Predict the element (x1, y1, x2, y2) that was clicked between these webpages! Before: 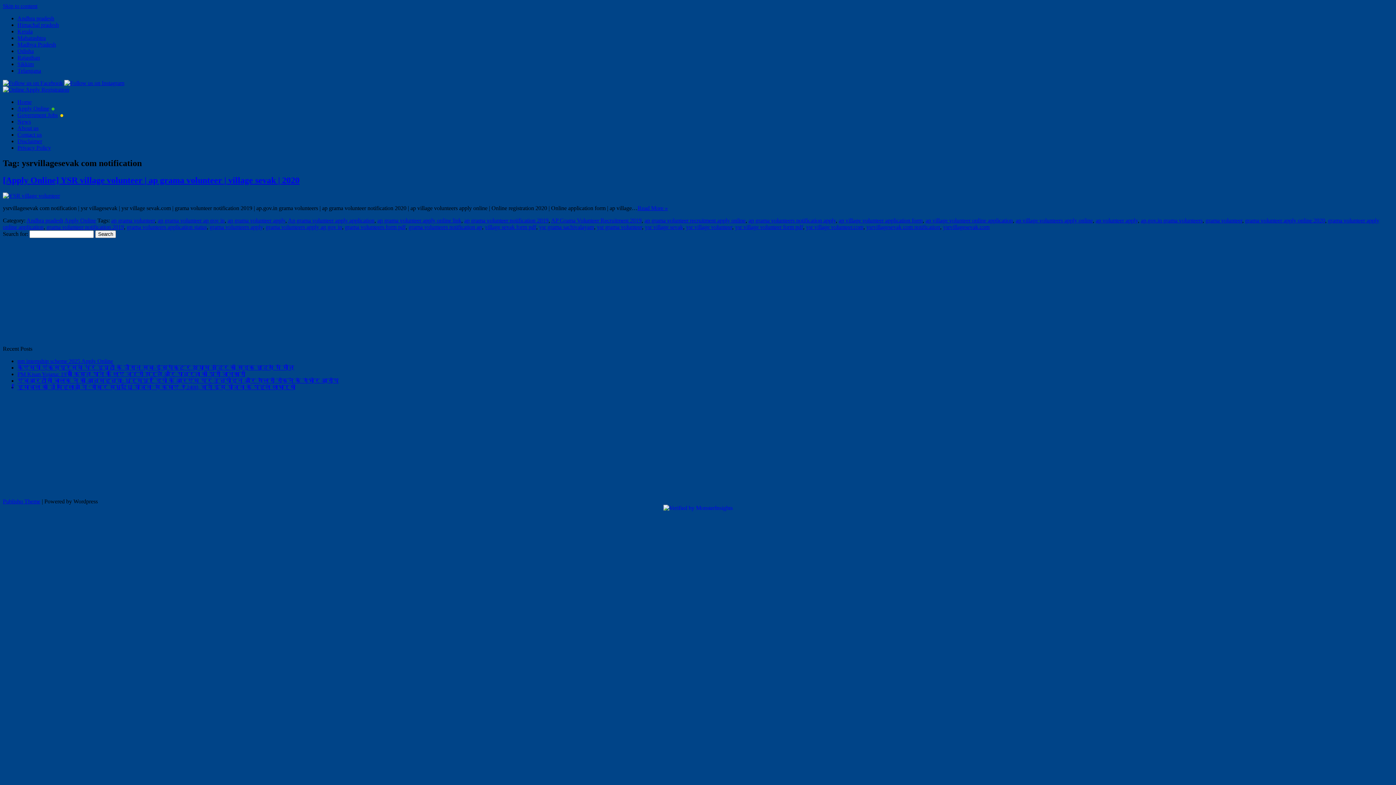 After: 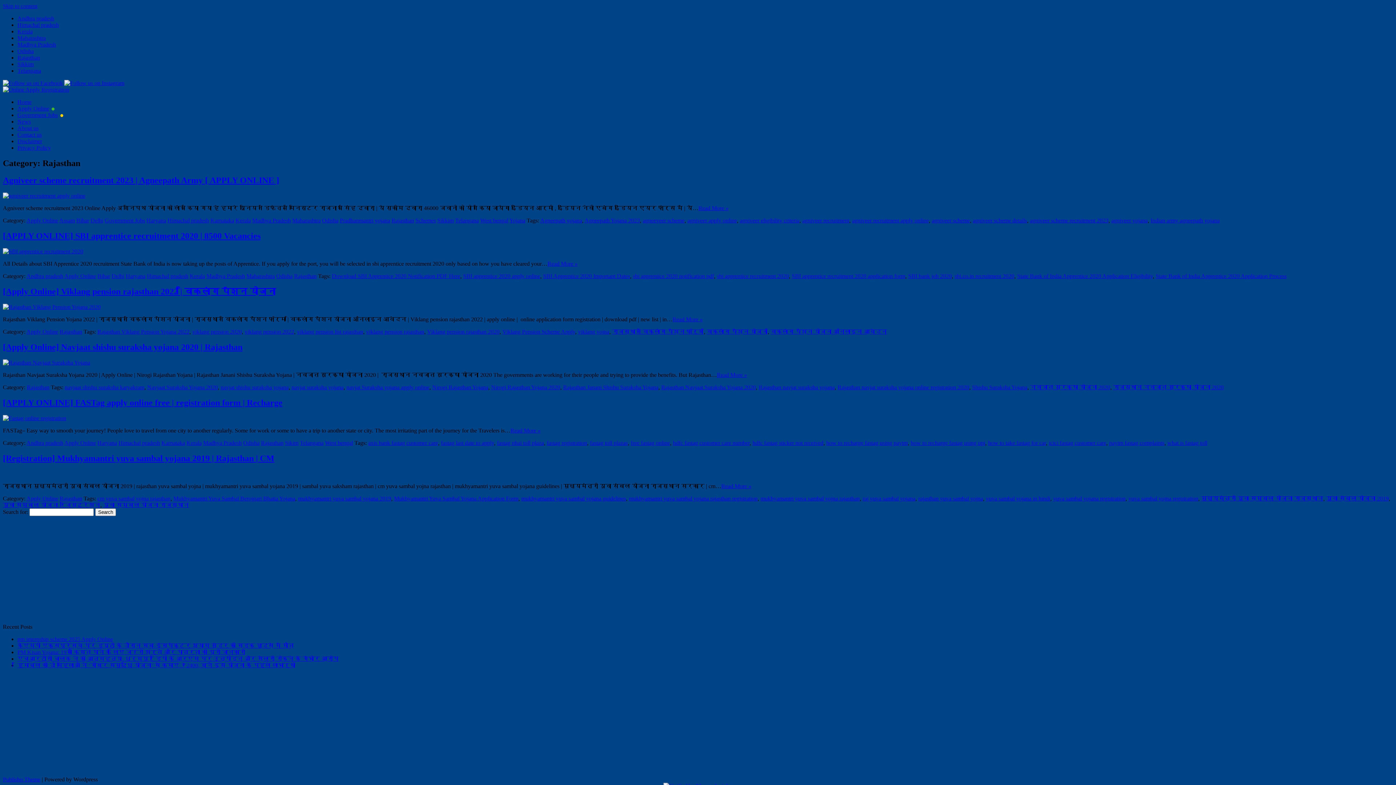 Action: label: Rajasthan bbox: (17, 54, 40, 60)